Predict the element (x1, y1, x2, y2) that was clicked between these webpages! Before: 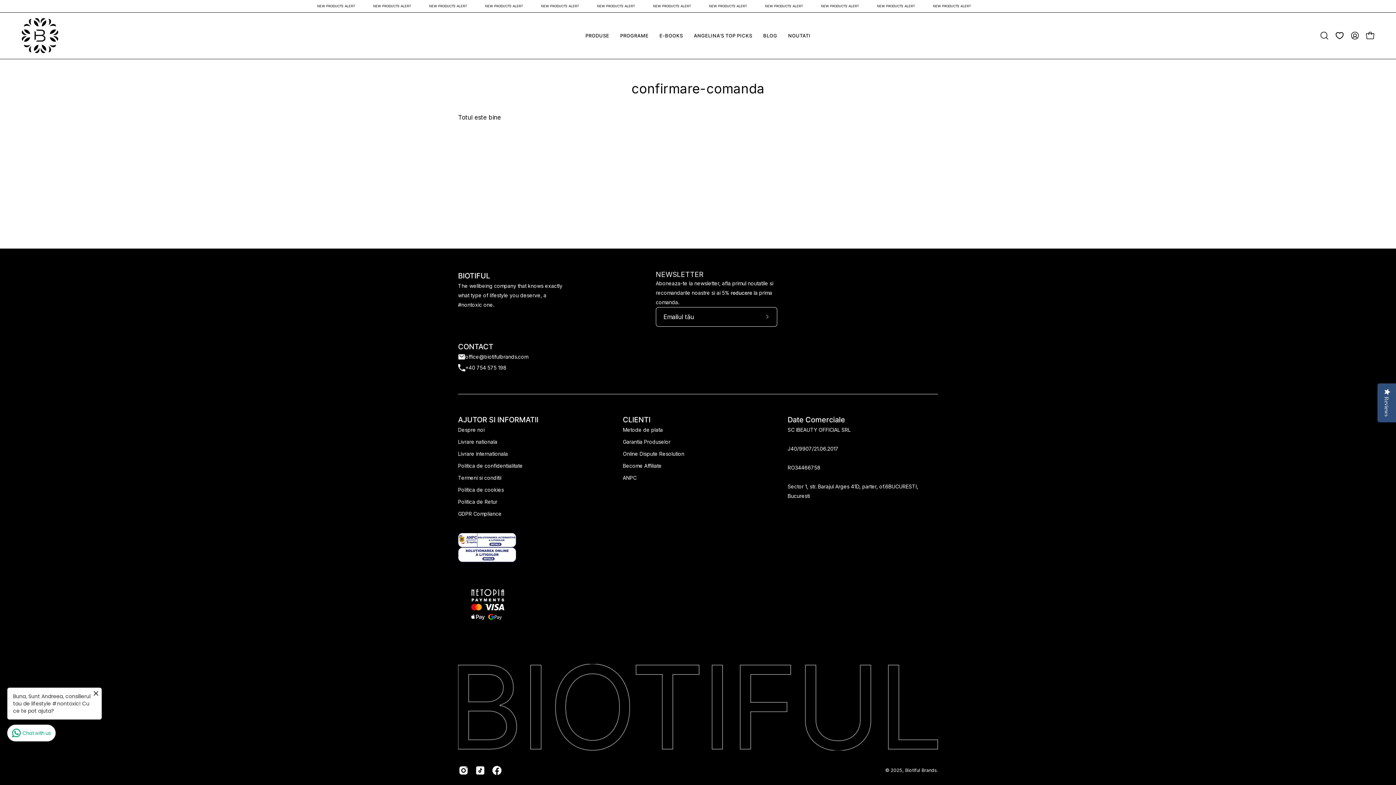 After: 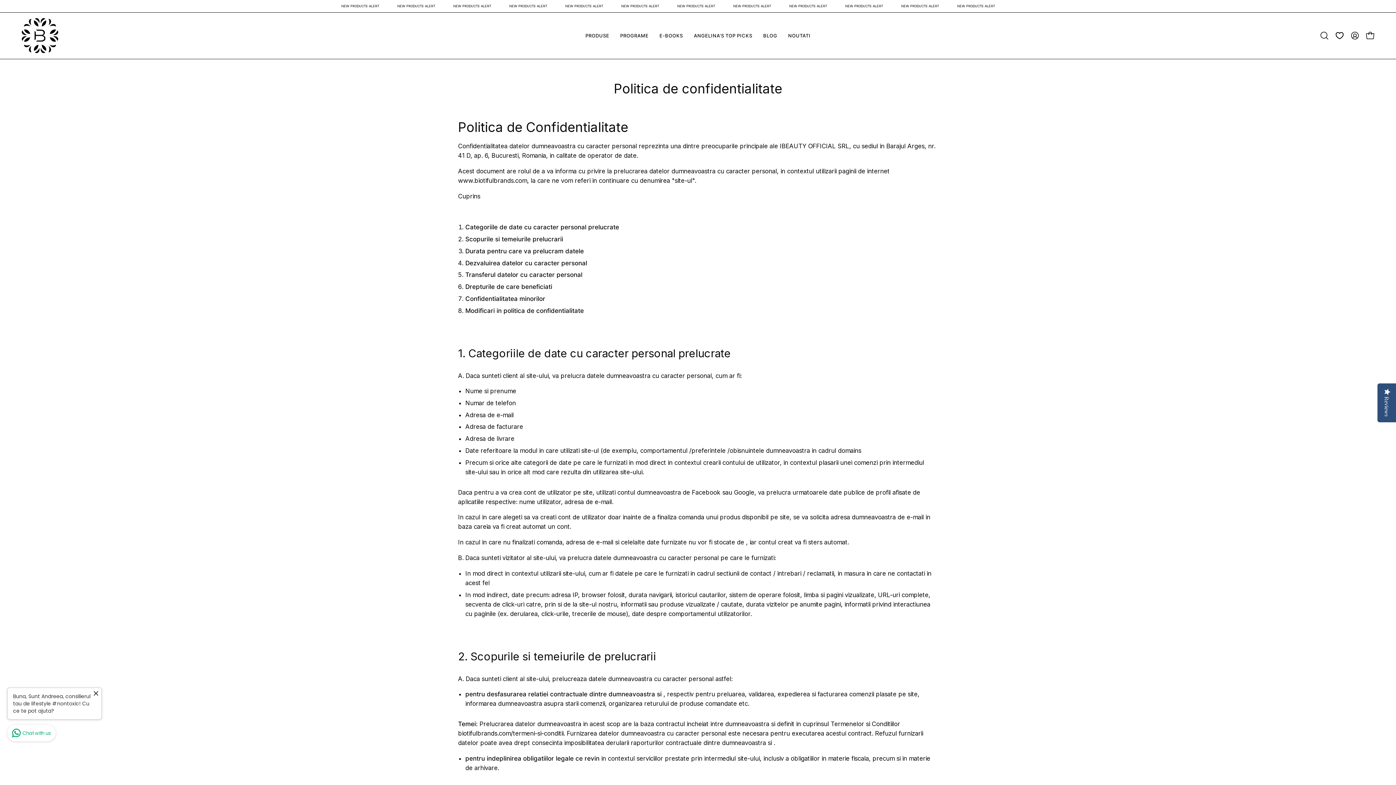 Action: bbox: (458, 462, 522, 468) label: Politica de confidentialitate